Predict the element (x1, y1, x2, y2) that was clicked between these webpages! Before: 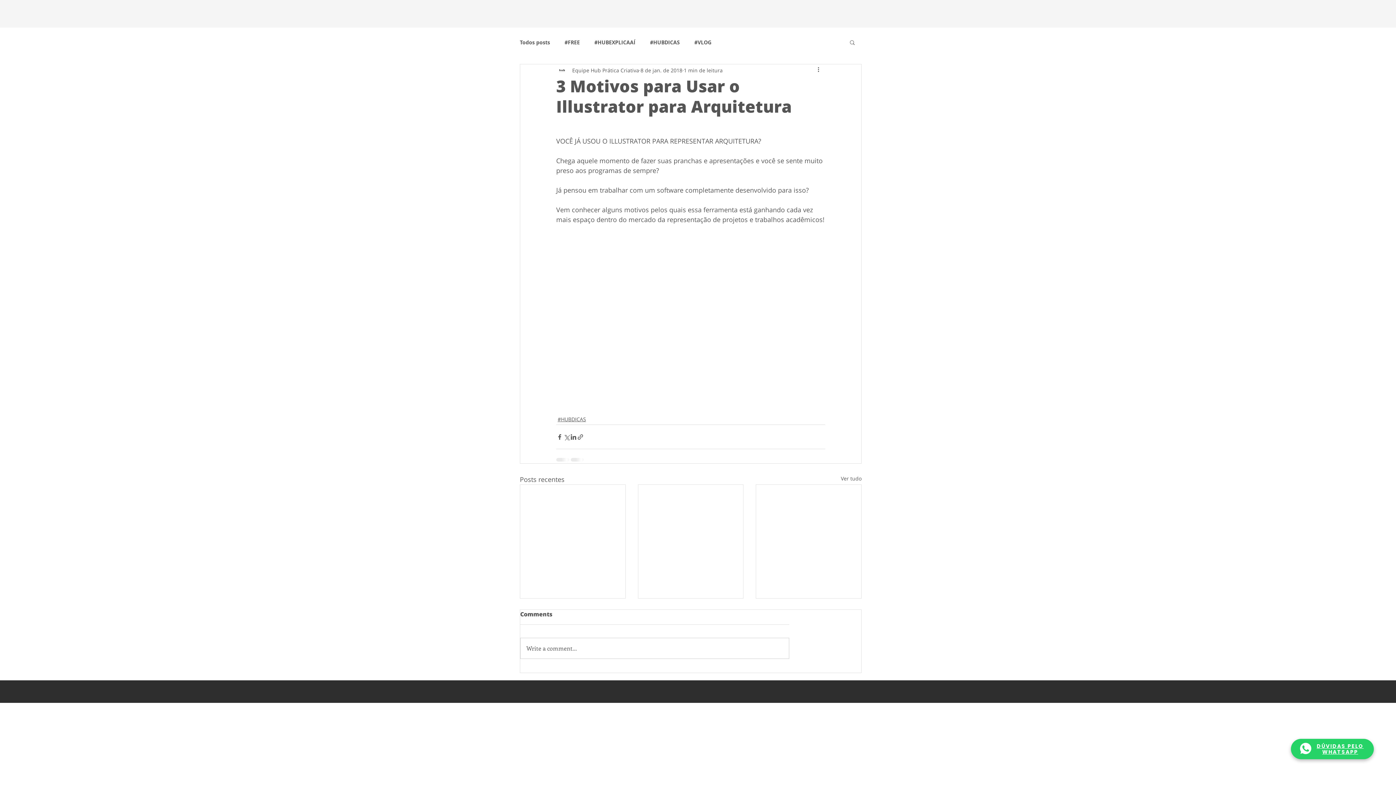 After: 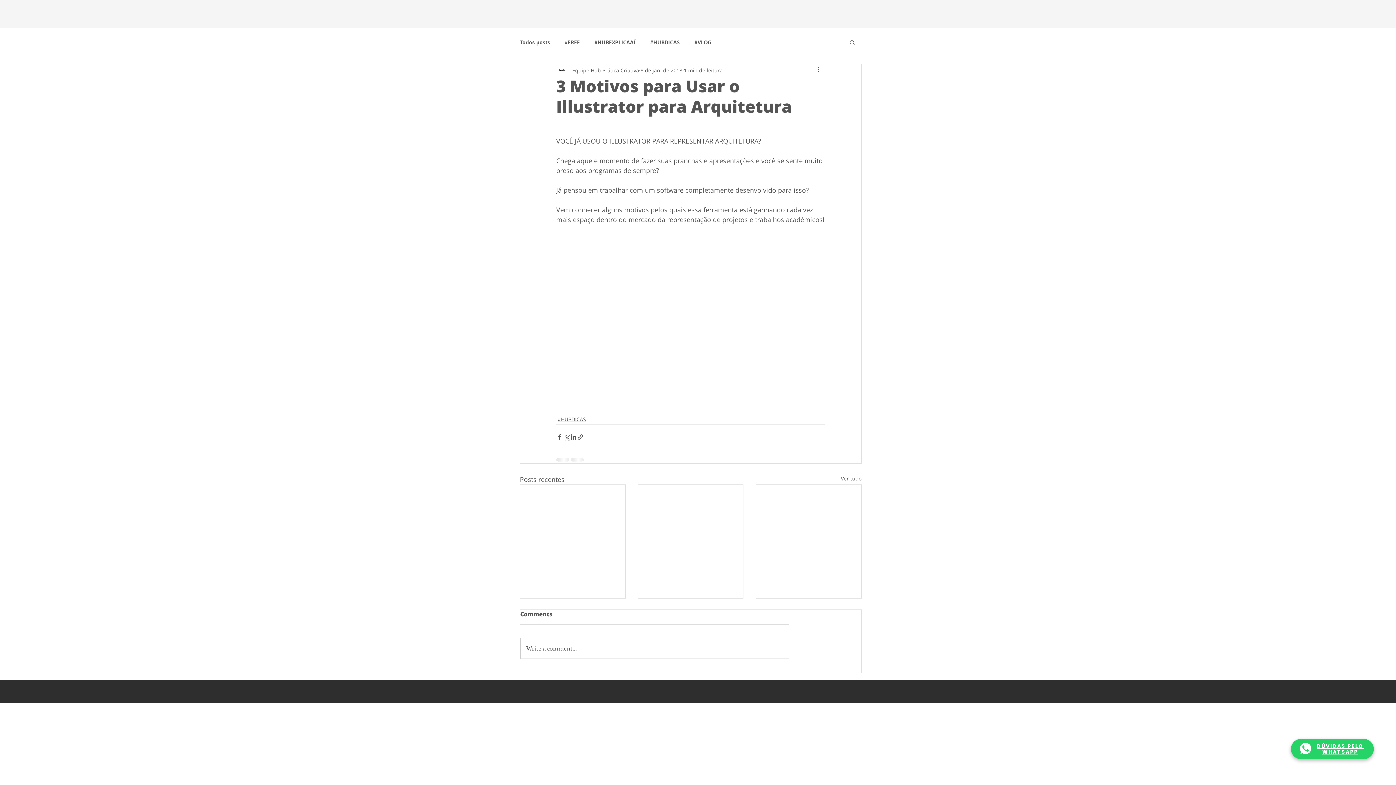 Action: bbox: (1300, 743, 1311, 754)